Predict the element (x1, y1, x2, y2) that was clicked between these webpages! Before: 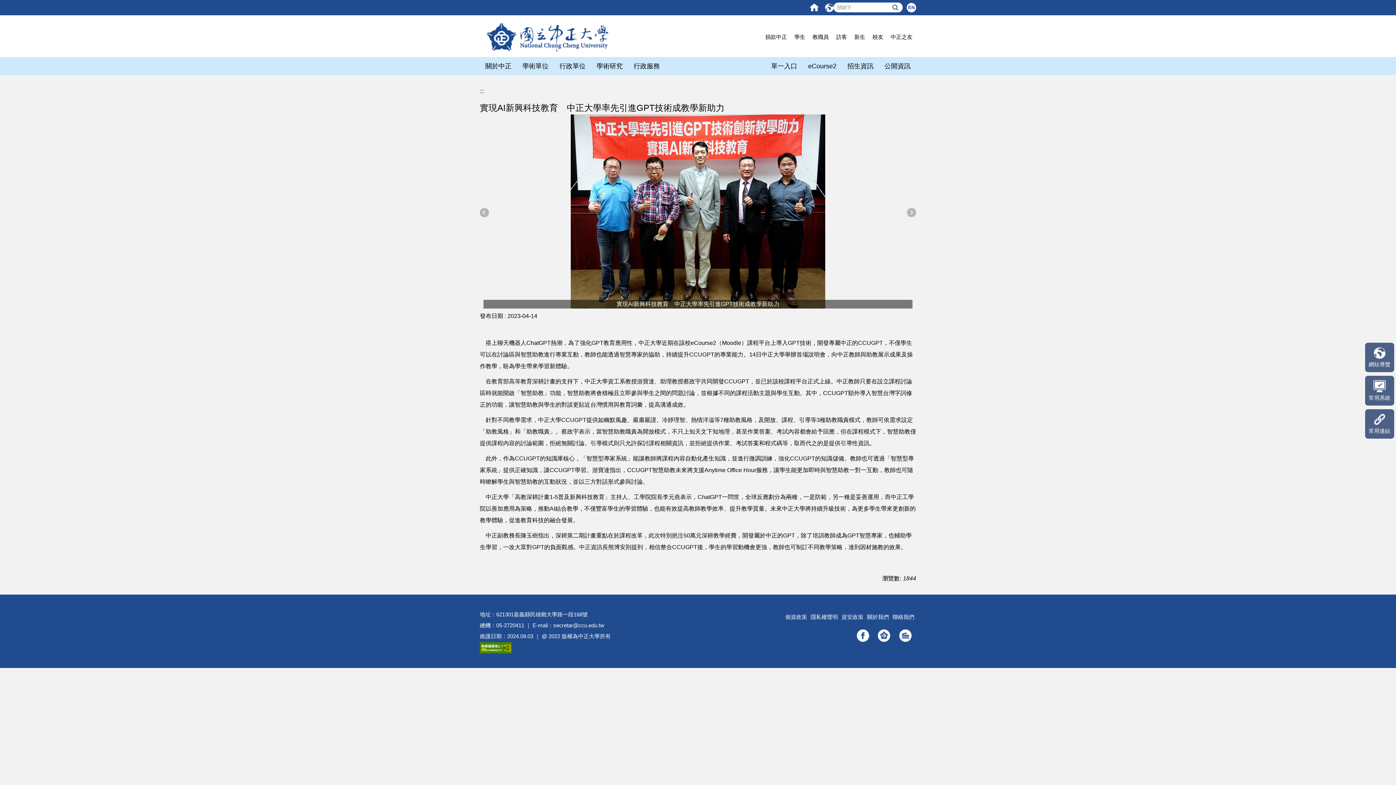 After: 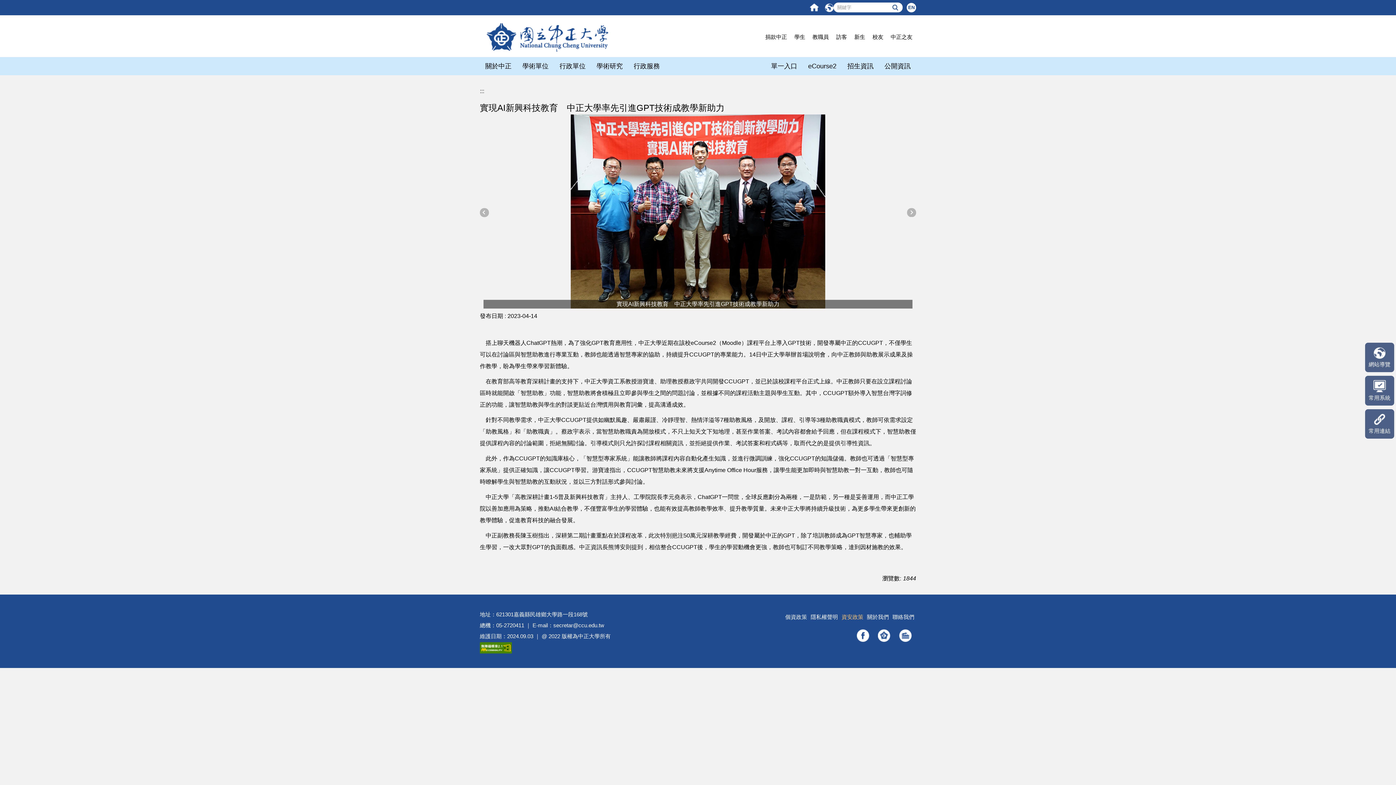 Action: bbox: (840, 611, 865, 623) label: 資安政策